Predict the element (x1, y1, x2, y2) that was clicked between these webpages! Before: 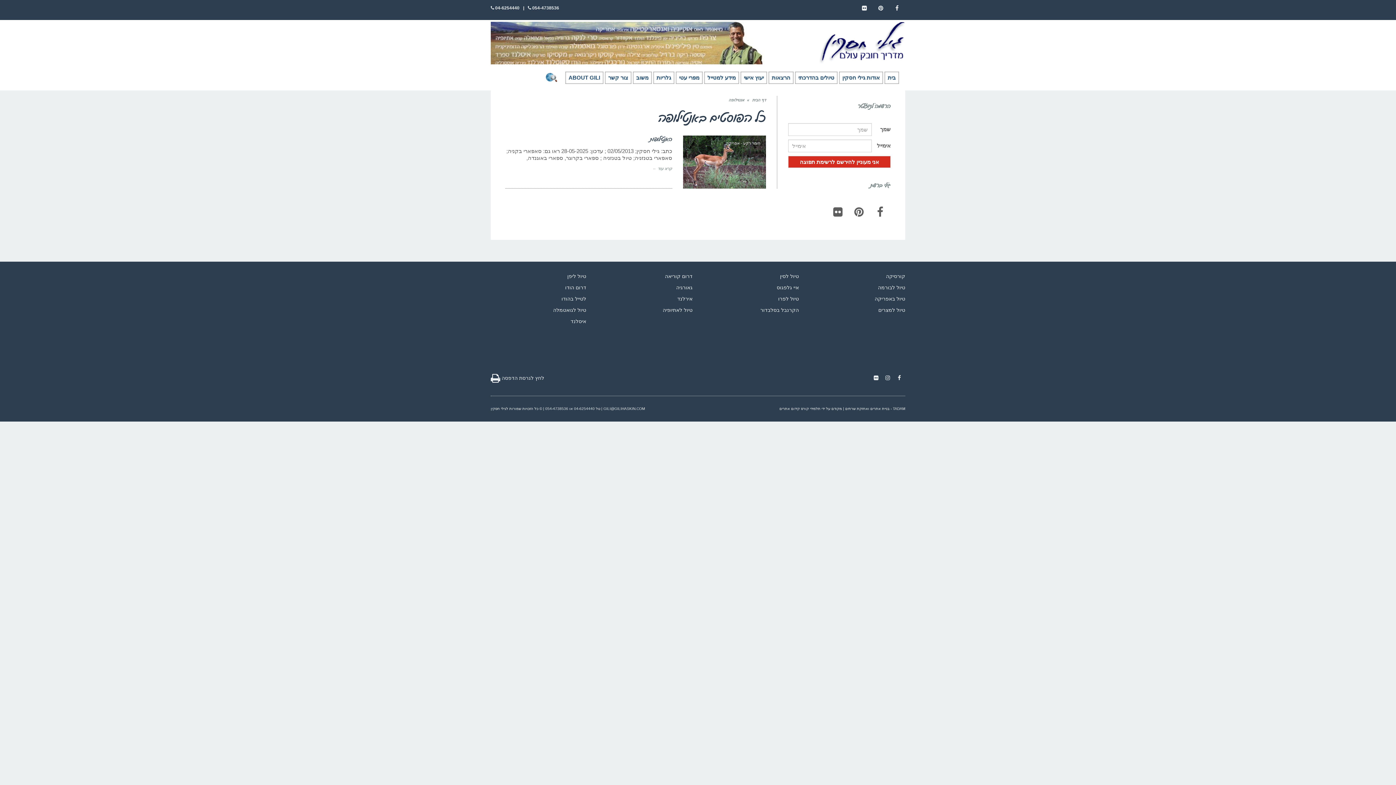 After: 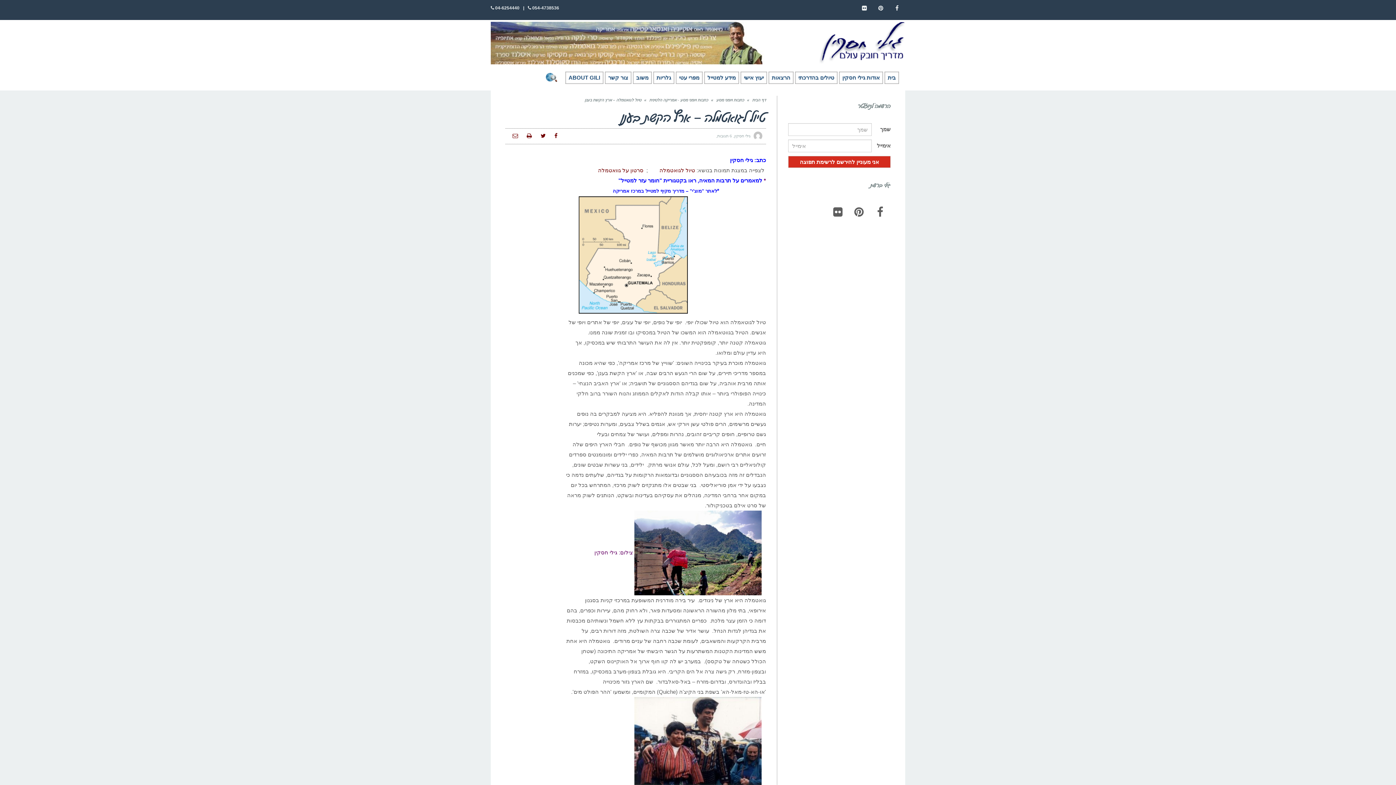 Action: label: טיול לגואטמלה bbox: (553, 307, 586, 313)